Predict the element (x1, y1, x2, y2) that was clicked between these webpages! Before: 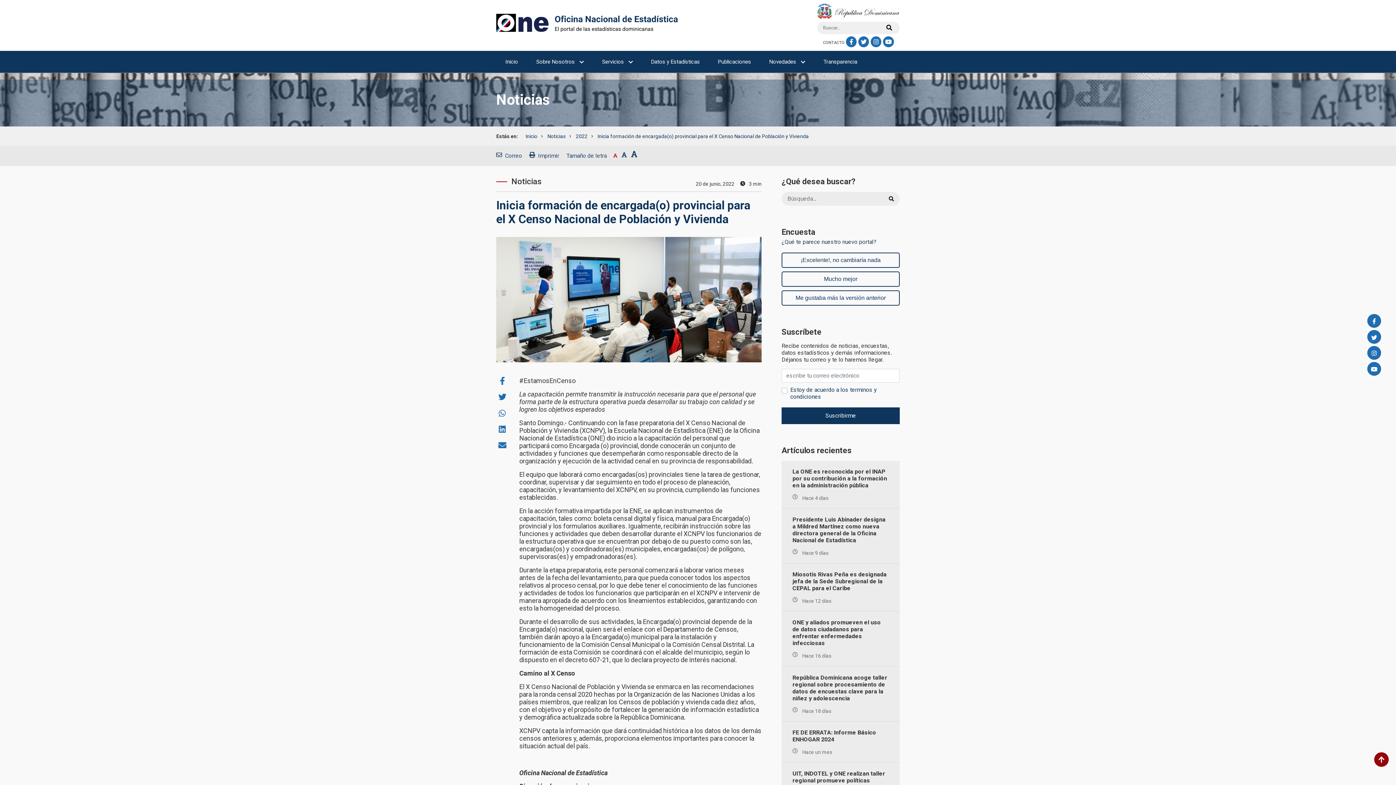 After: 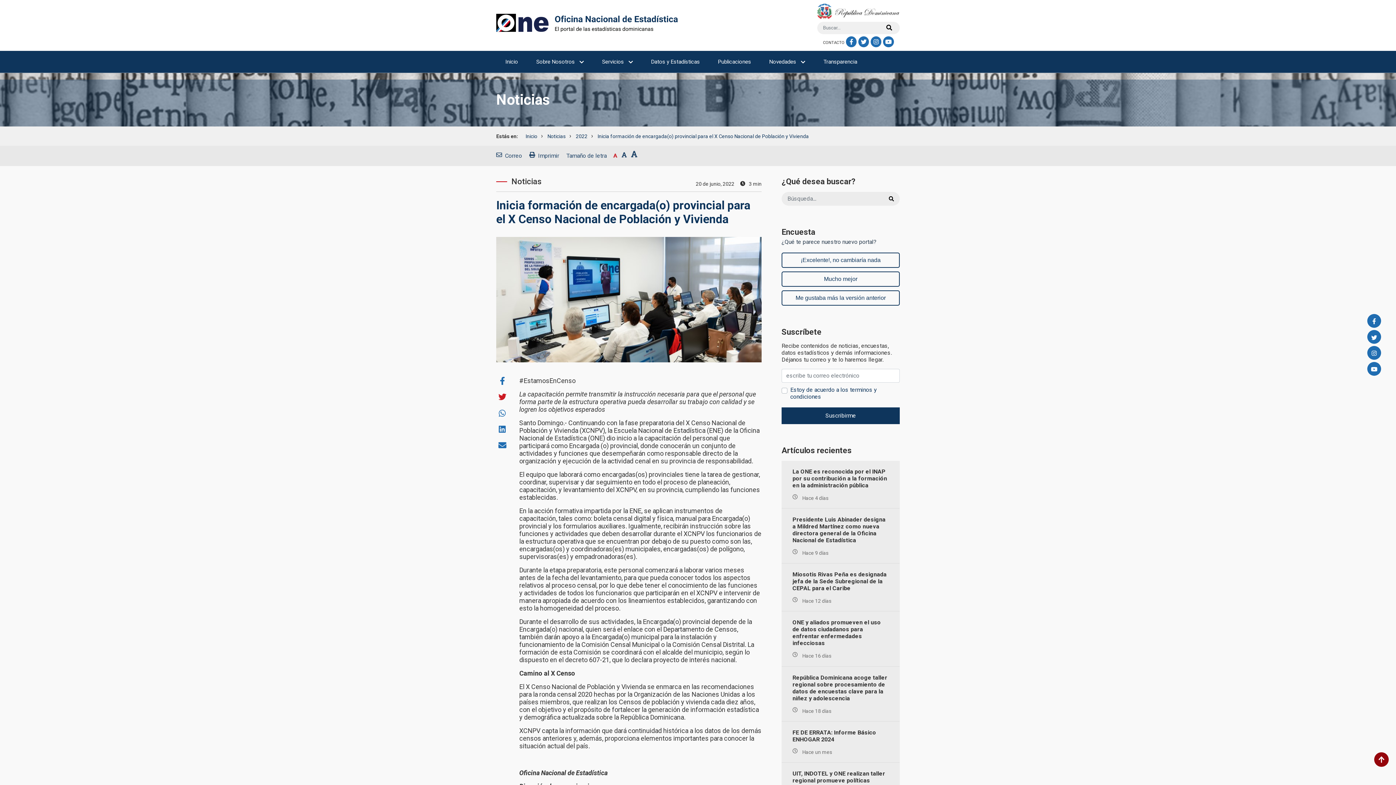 Action: bbox: (496, 392, 508, 402)